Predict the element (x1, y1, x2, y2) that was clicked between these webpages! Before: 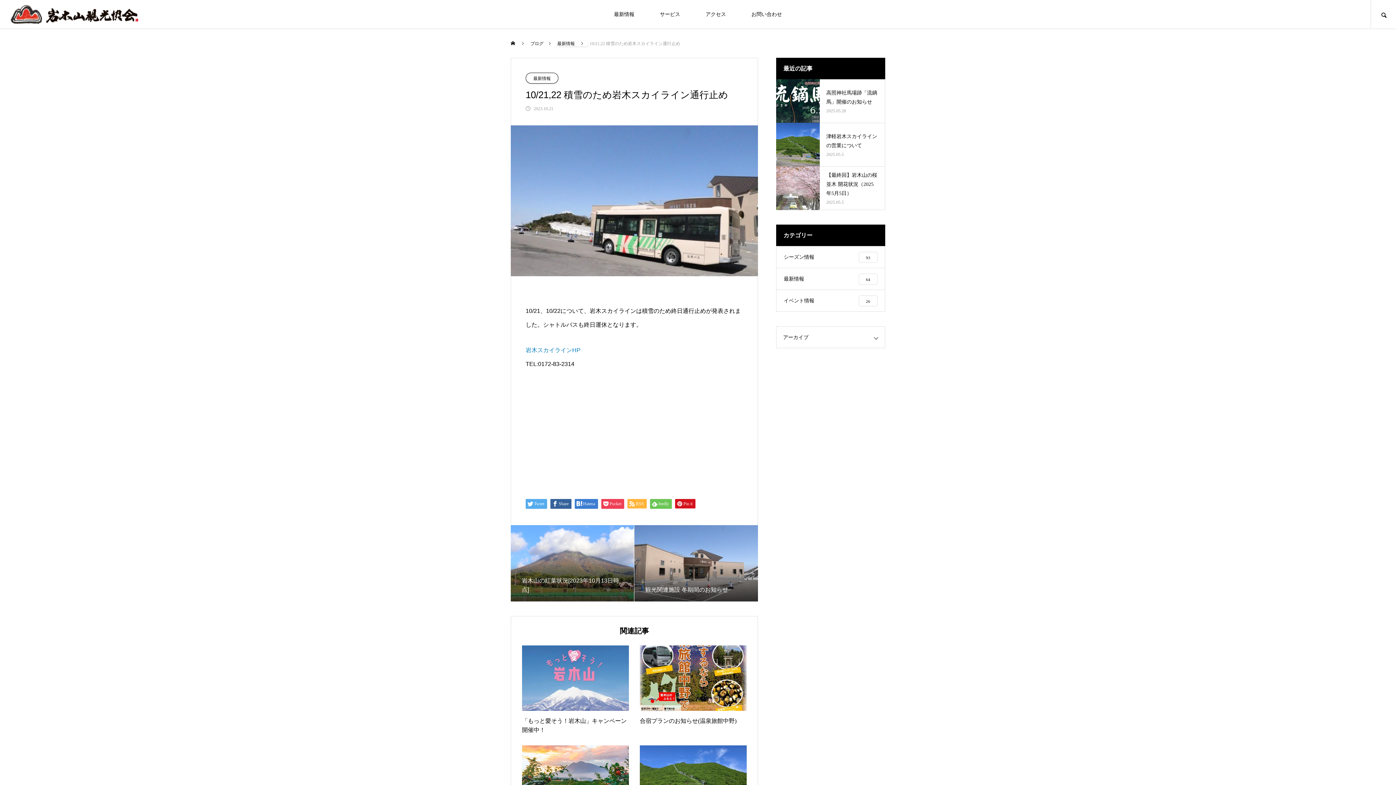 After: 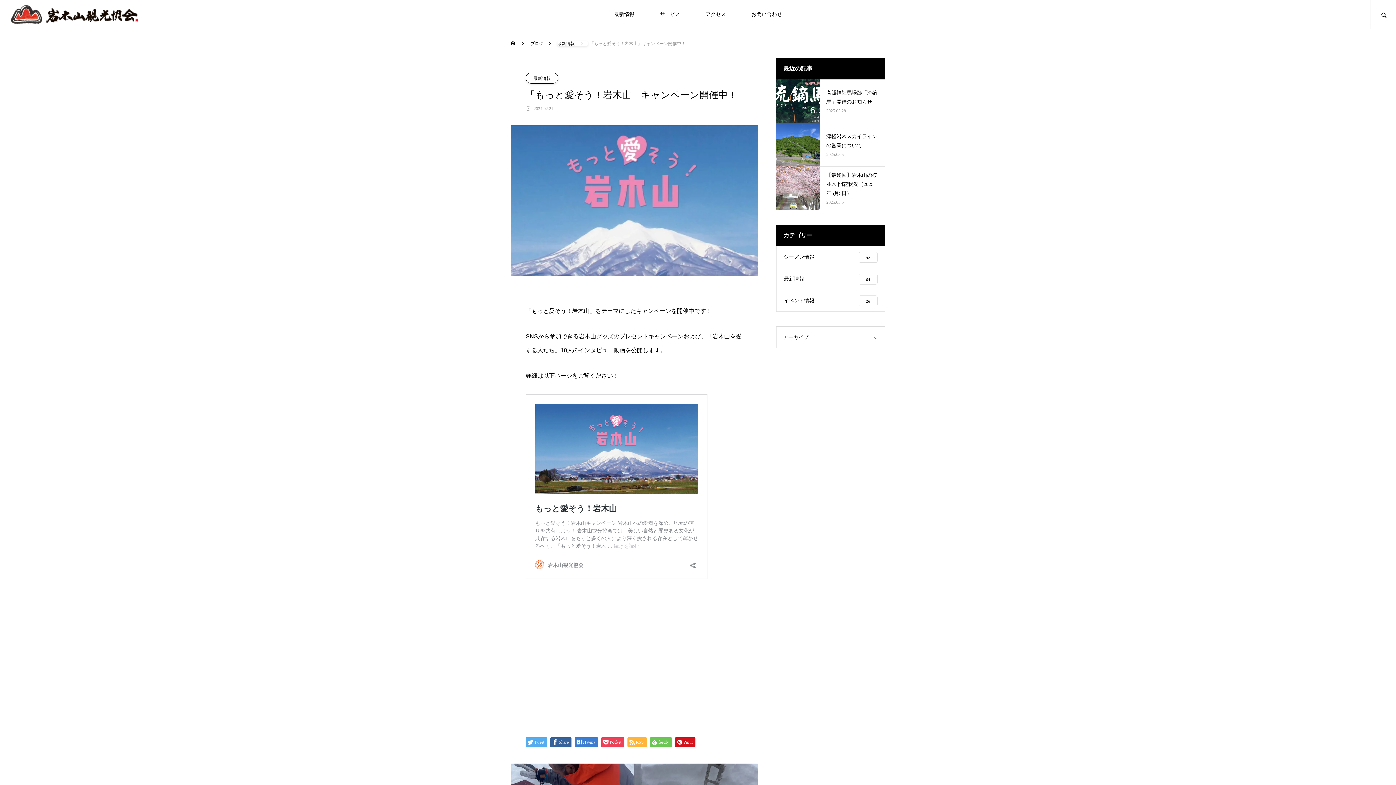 Action: bbox: (522, 645, 629, 734) label: 「もっと愛そう！岩木山」キャンペーン開催中！